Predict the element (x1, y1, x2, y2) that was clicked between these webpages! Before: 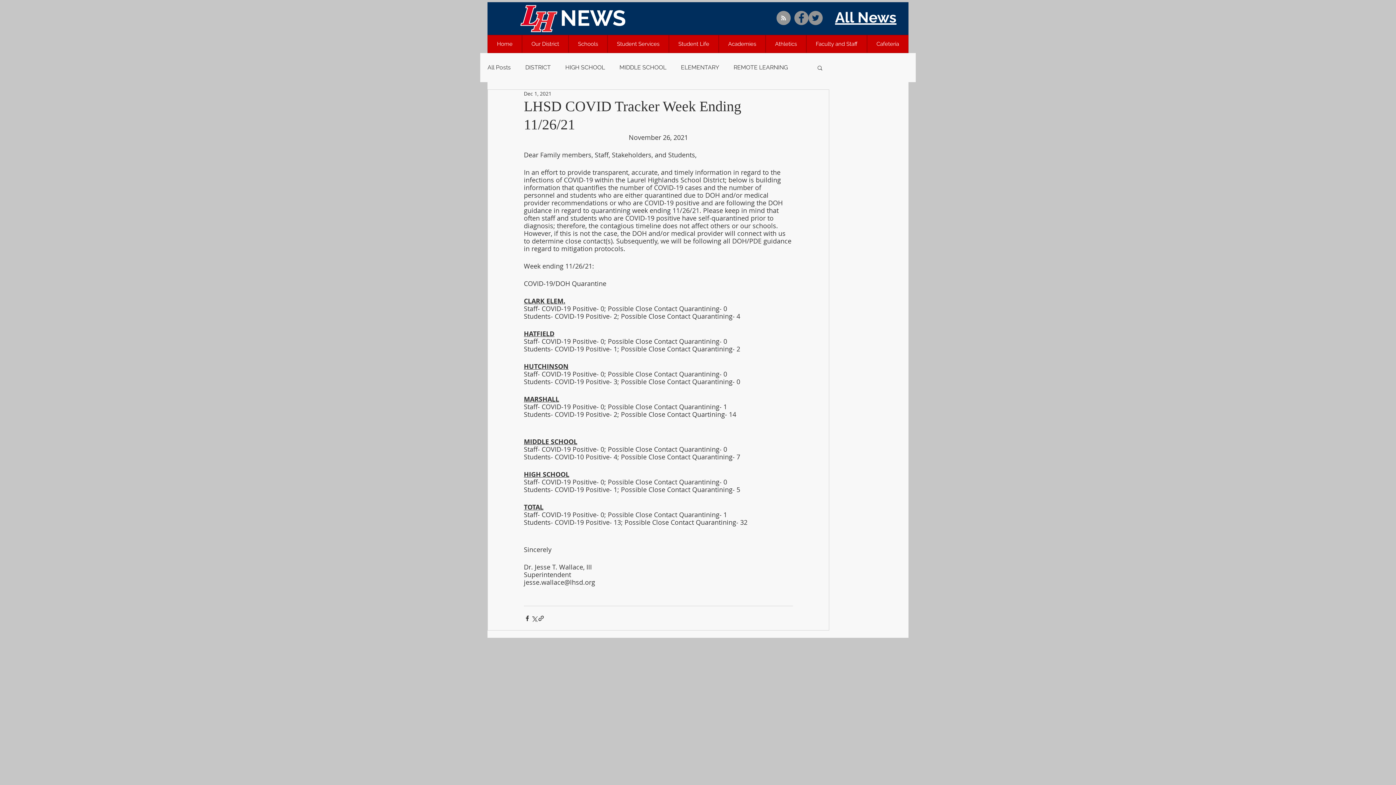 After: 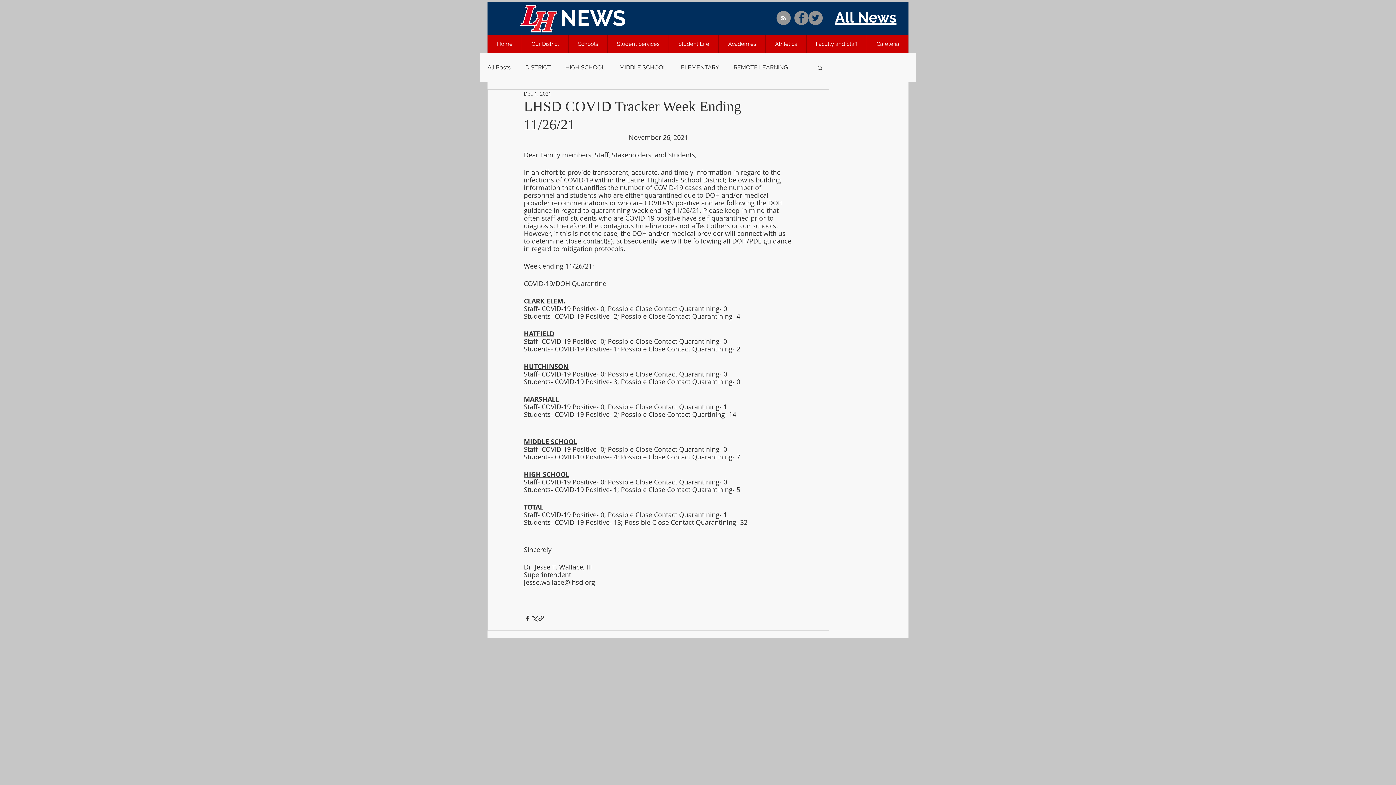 Action: label: Student Life bbox: (669, 34, 718, 53)